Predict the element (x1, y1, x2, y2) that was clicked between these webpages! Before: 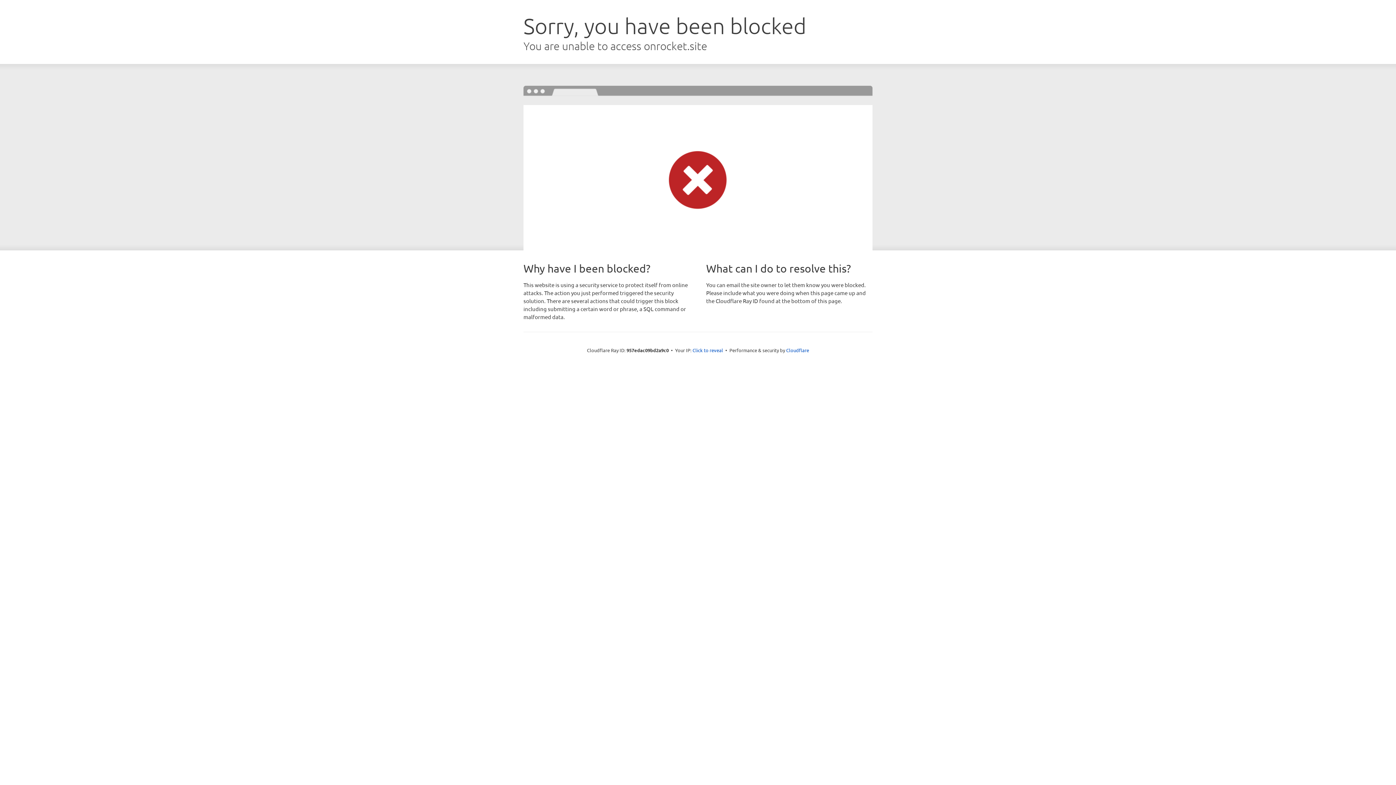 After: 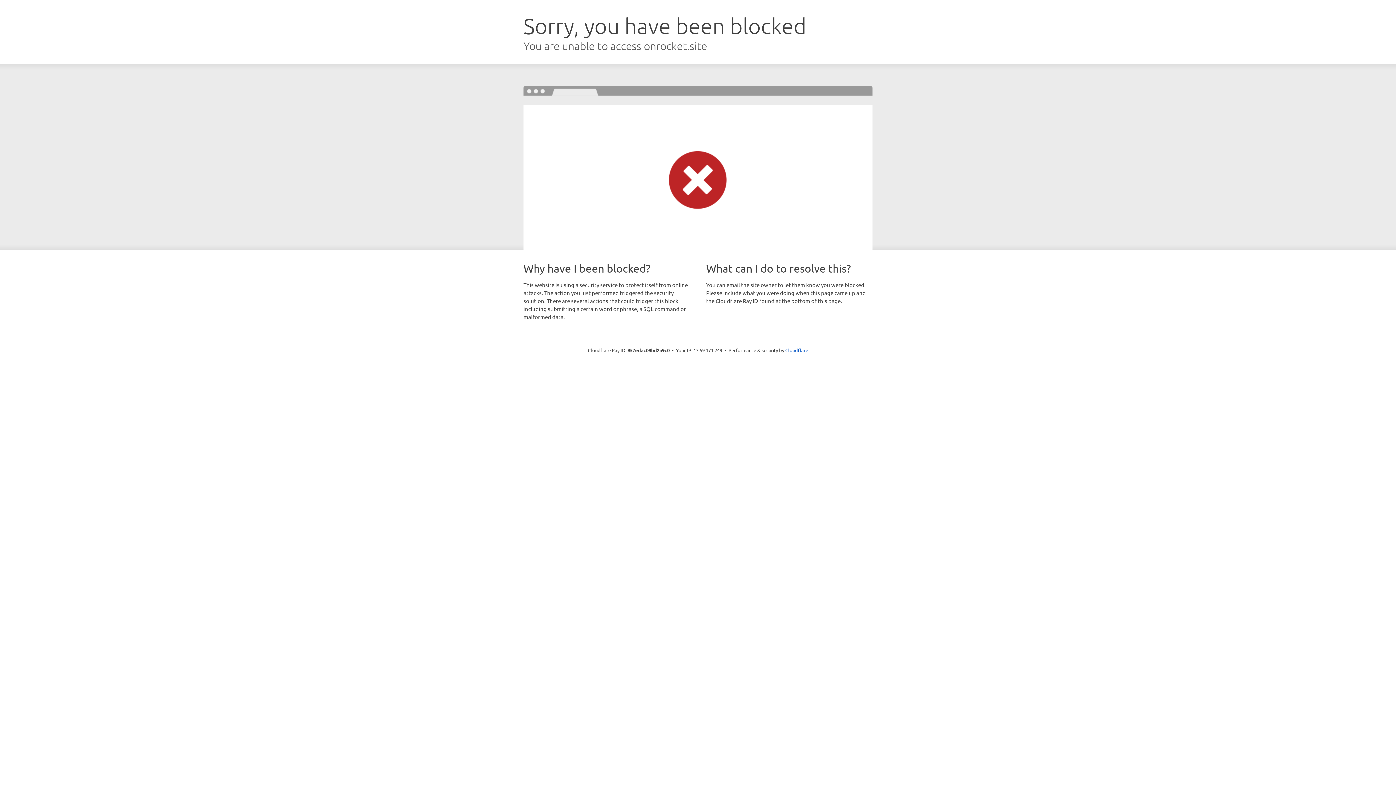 Action: bbox: (692, 346, 723, 353) label: Click to reveal